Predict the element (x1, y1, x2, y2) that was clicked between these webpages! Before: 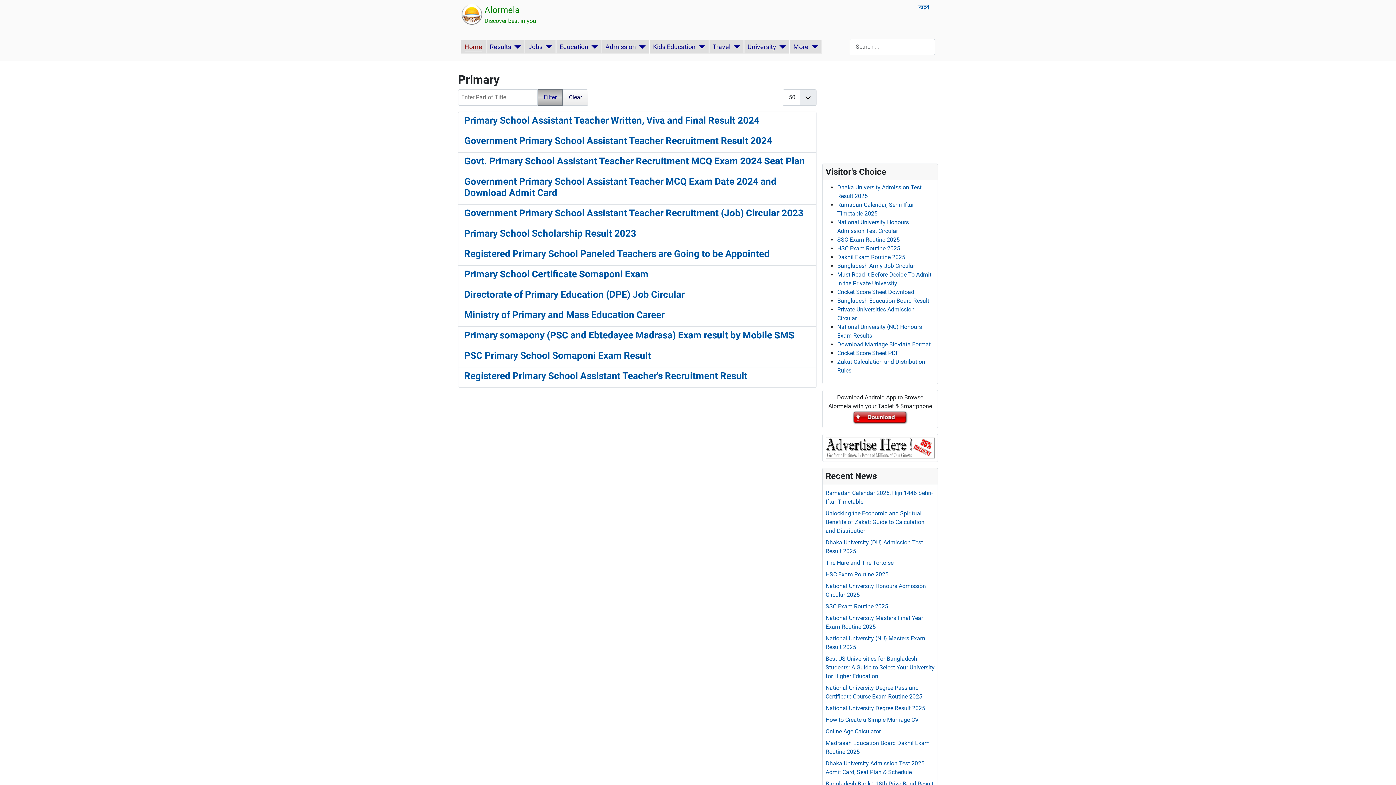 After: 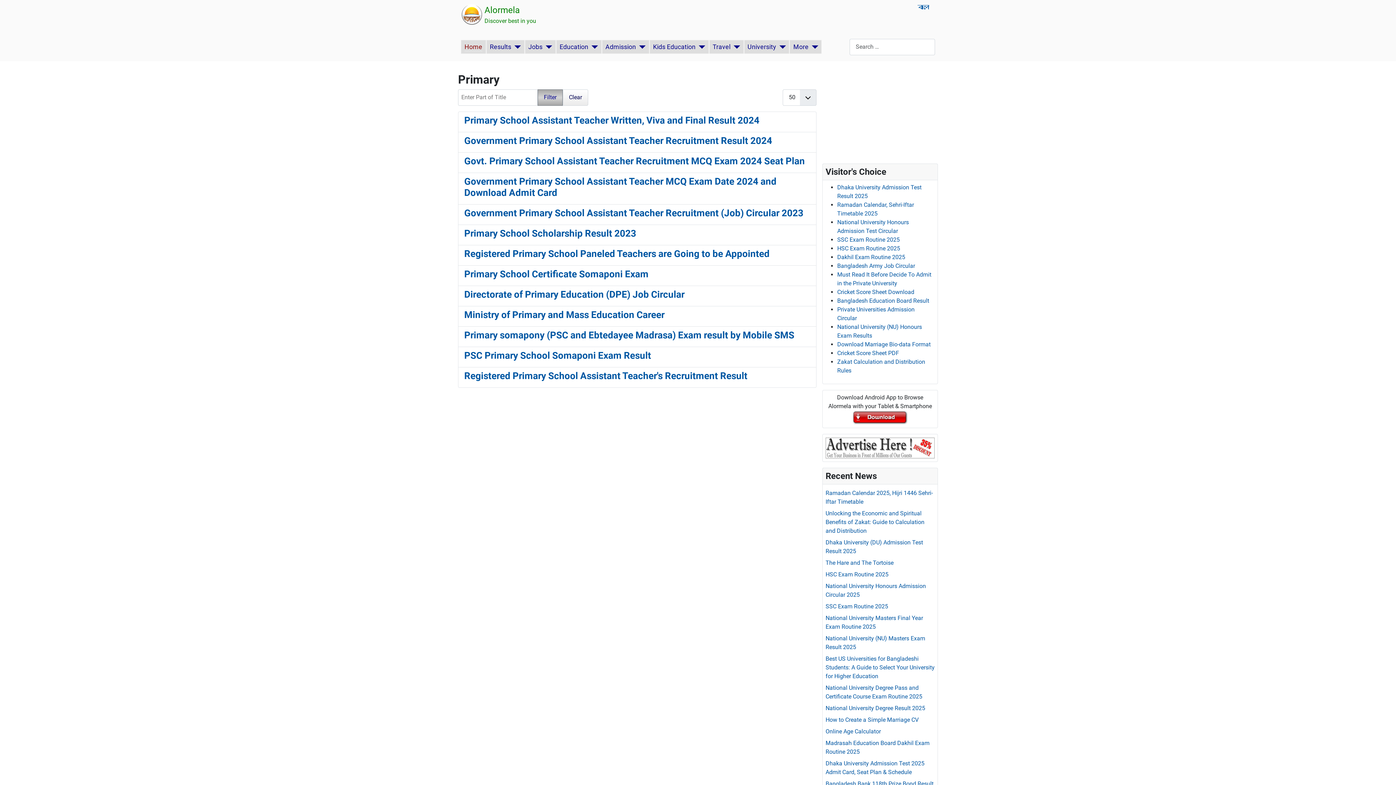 Action: bbox: (562, 89, 588, 105) label: Clear